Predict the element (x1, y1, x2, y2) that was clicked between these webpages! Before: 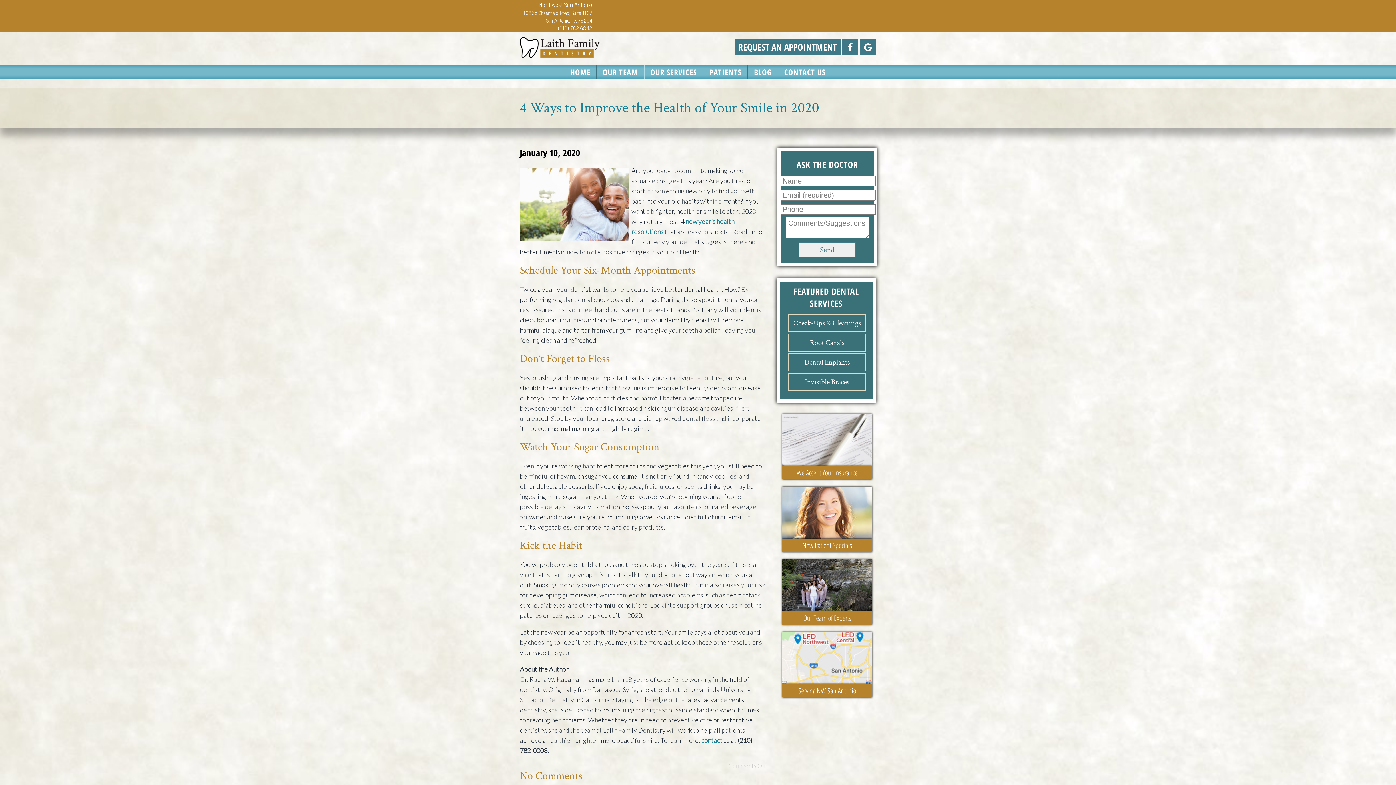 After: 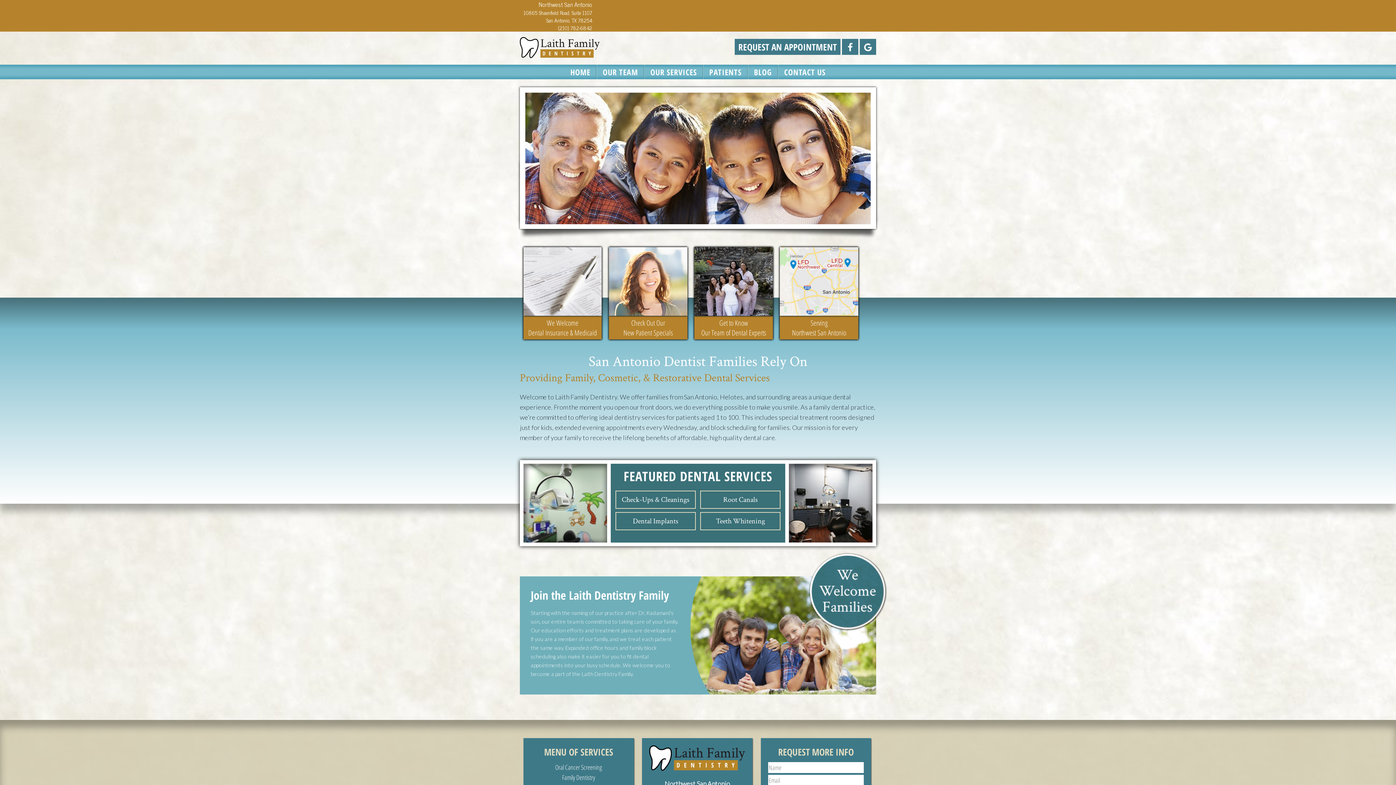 Action: label: CONTACT US bbox: (784, 64, 825, 79)